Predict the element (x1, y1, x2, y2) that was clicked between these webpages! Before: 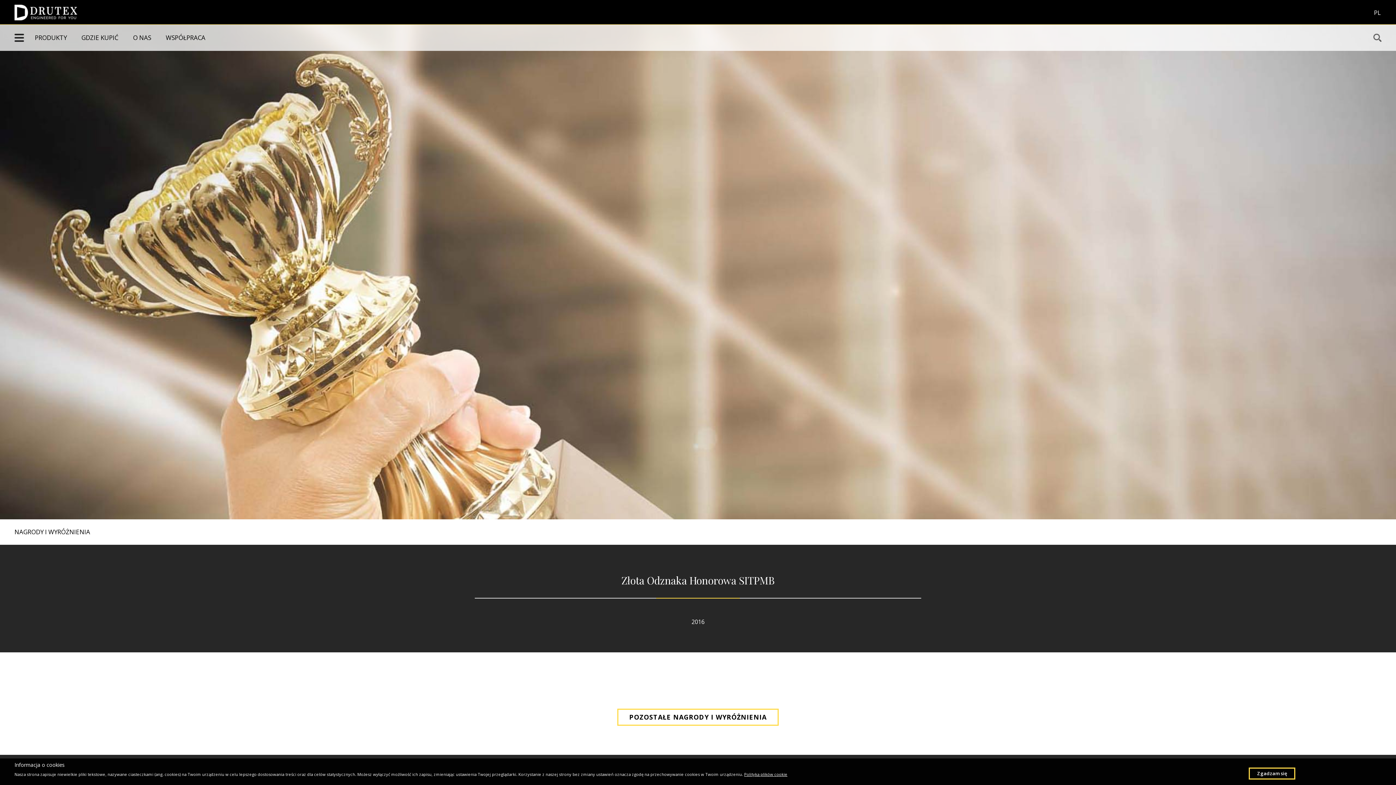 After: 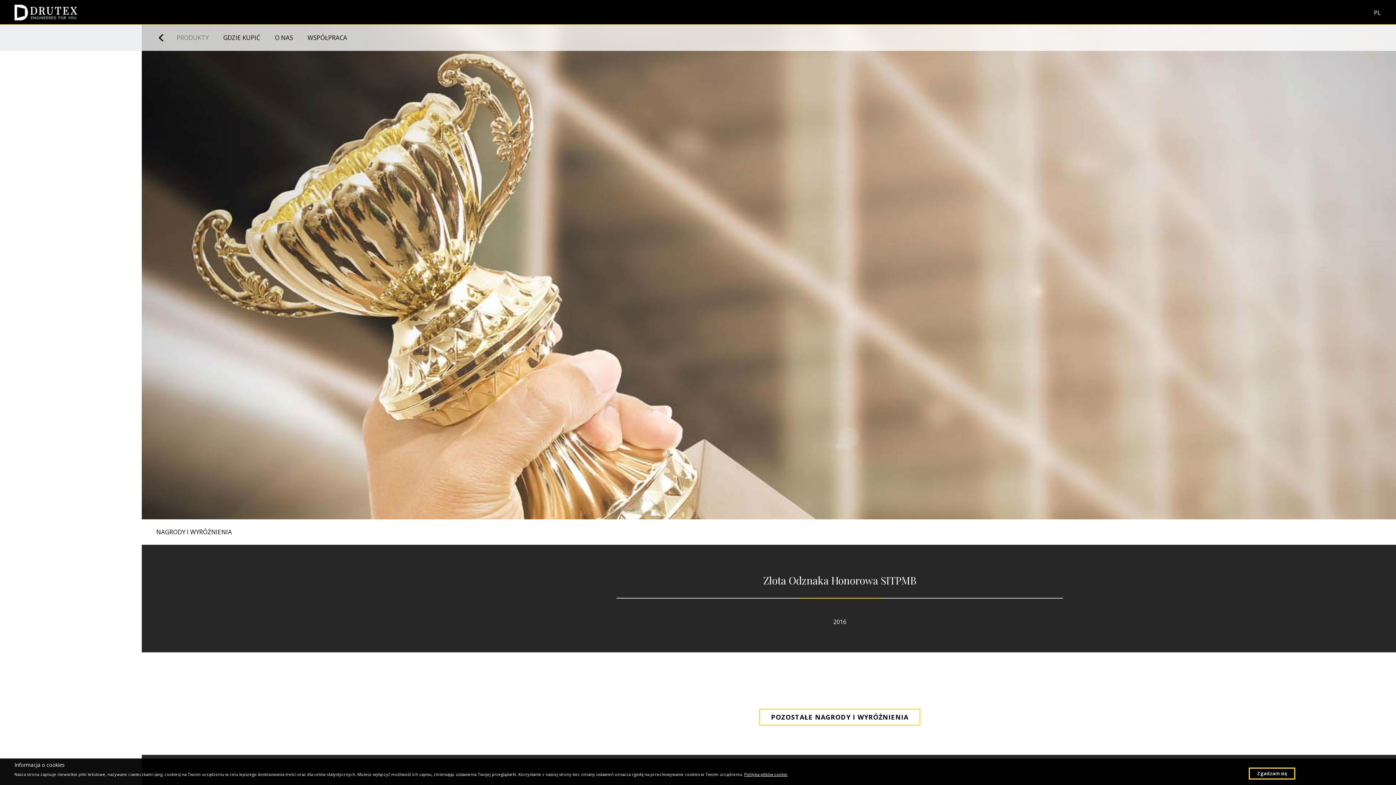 Action: label: WSPÓŁPRACA bbox: (158, 24, 212, 50)